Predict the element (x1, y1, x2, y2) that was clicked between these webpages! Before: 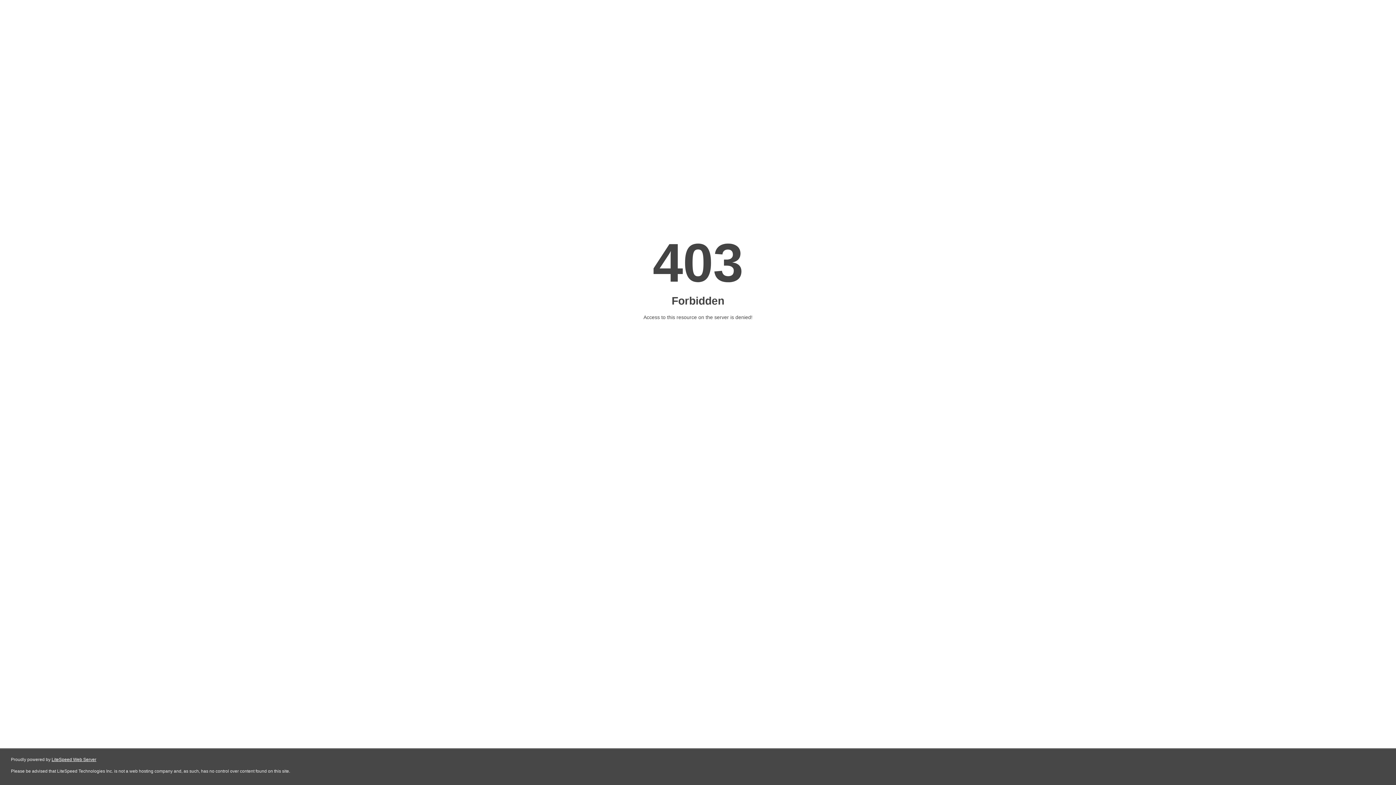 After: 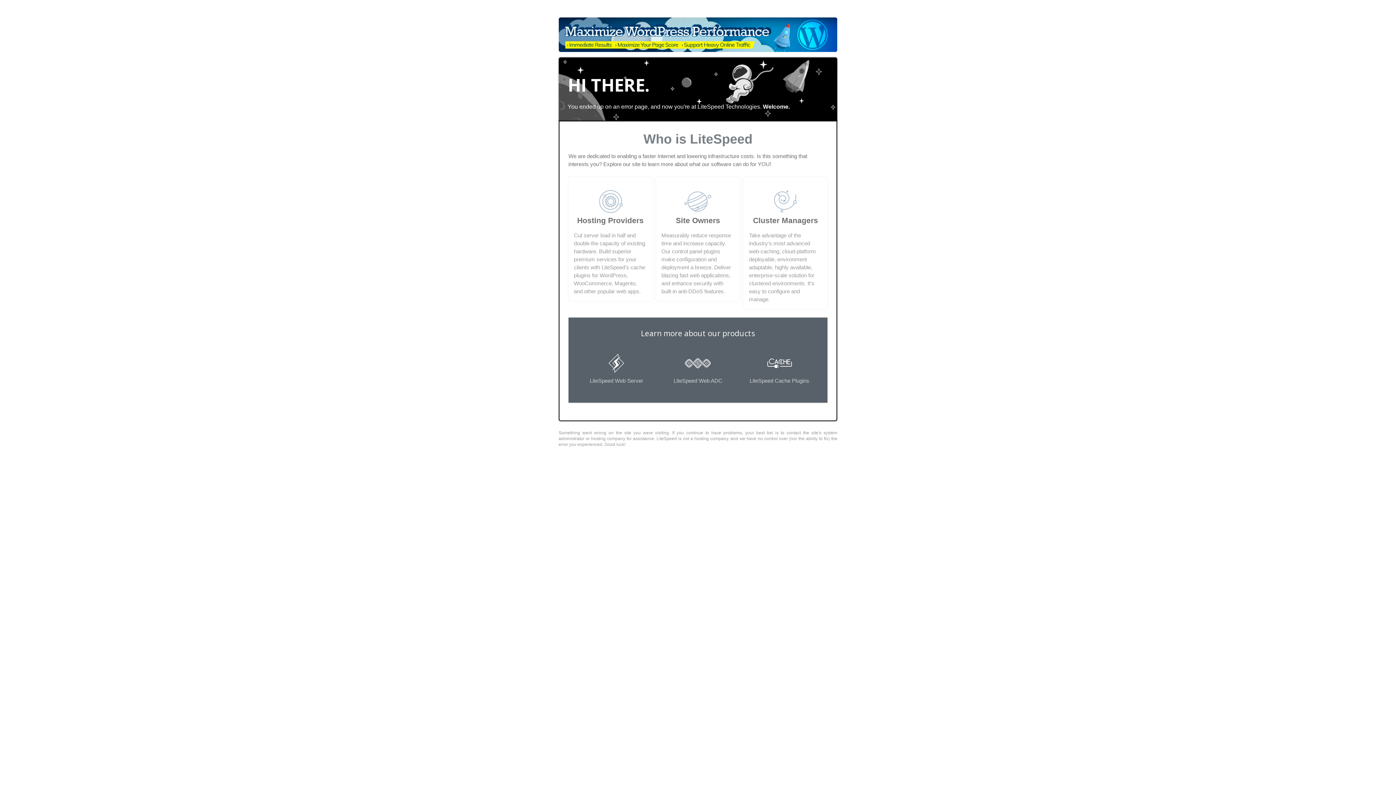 Action: bbox: (51, 757, 96, 762) label: LiteSpeed Web Server